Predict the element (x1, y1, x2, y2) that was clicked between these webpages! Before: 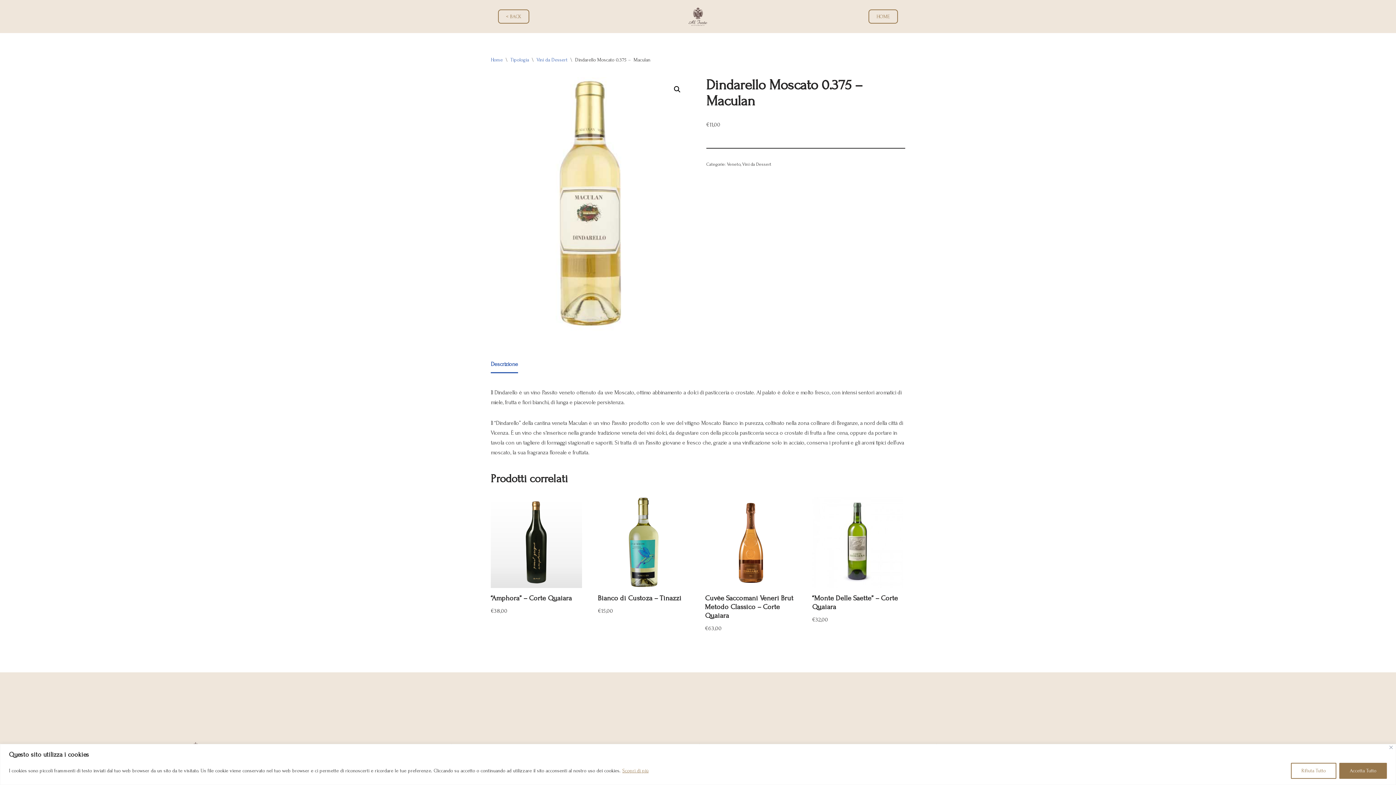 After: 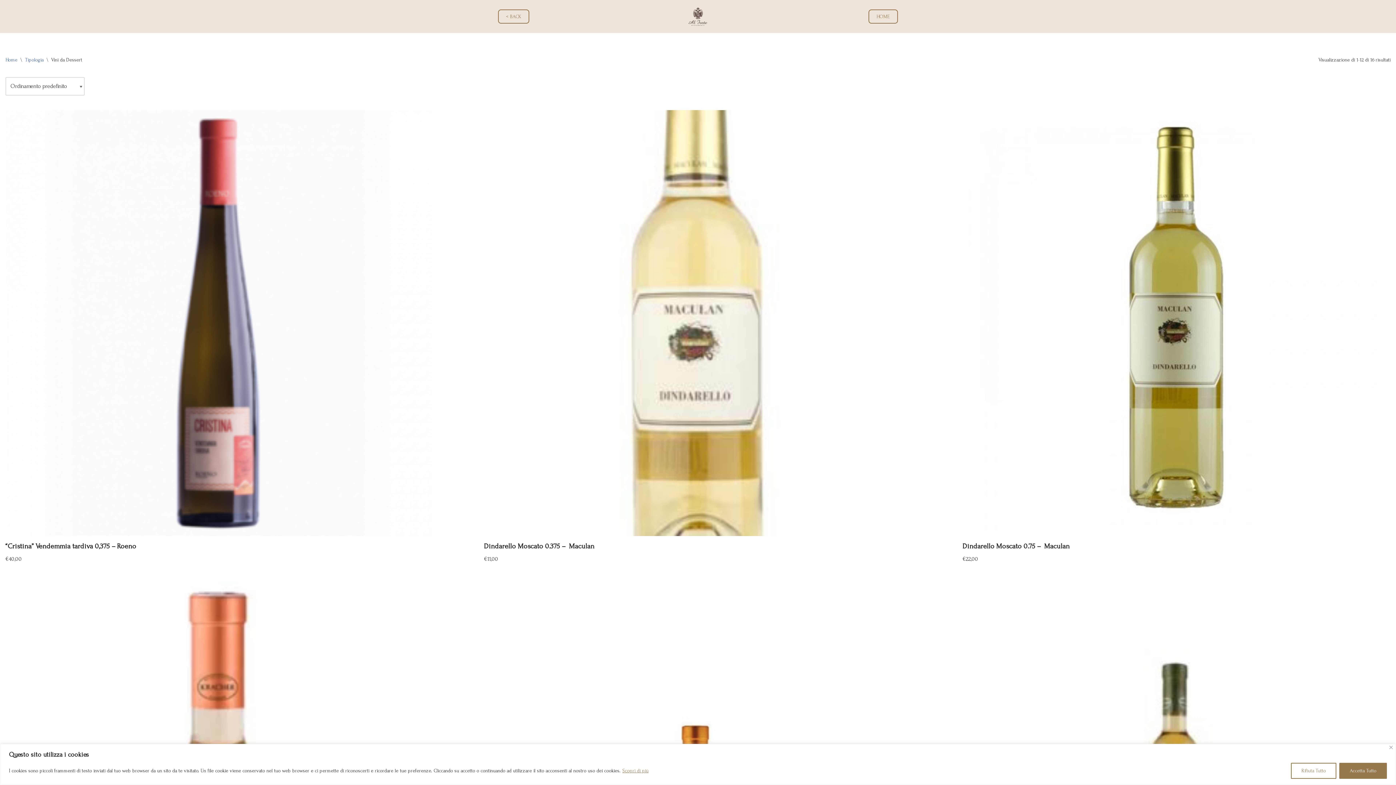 Action: label: Vini da Dessert bbox: (536, 57, 567, 62)